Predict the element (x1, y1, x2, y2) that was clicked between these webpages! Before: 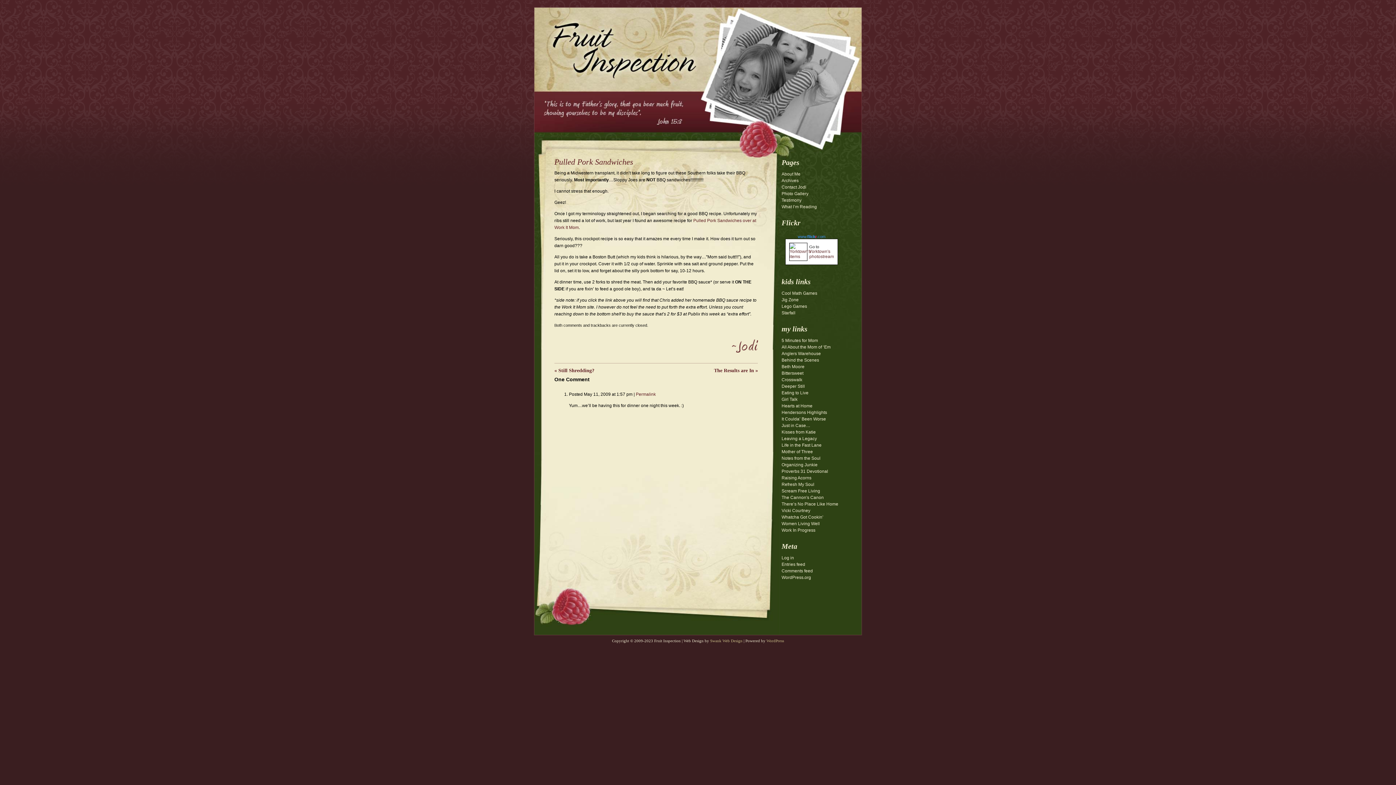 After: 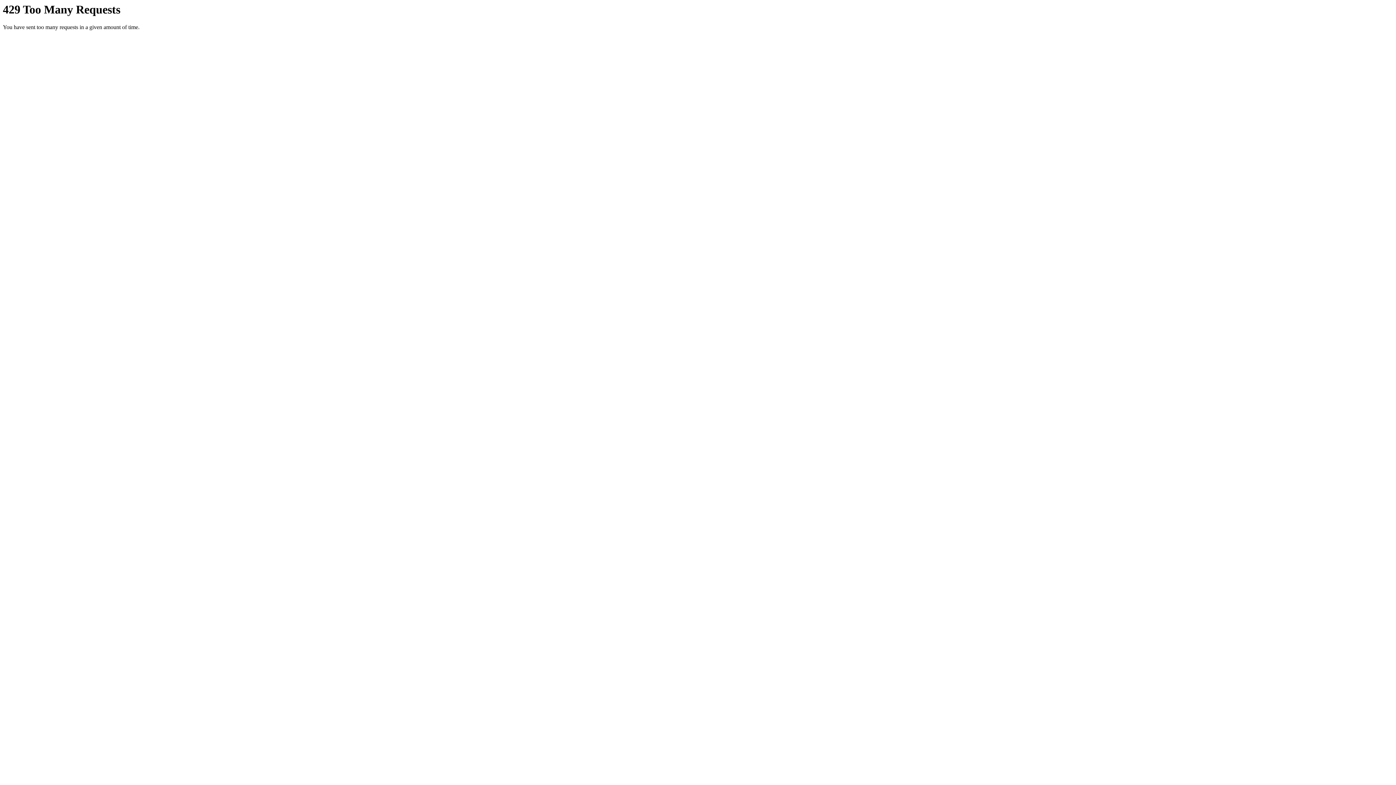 Action: label: Yorktown's photostream bbox: (809, 249, 834, 259)